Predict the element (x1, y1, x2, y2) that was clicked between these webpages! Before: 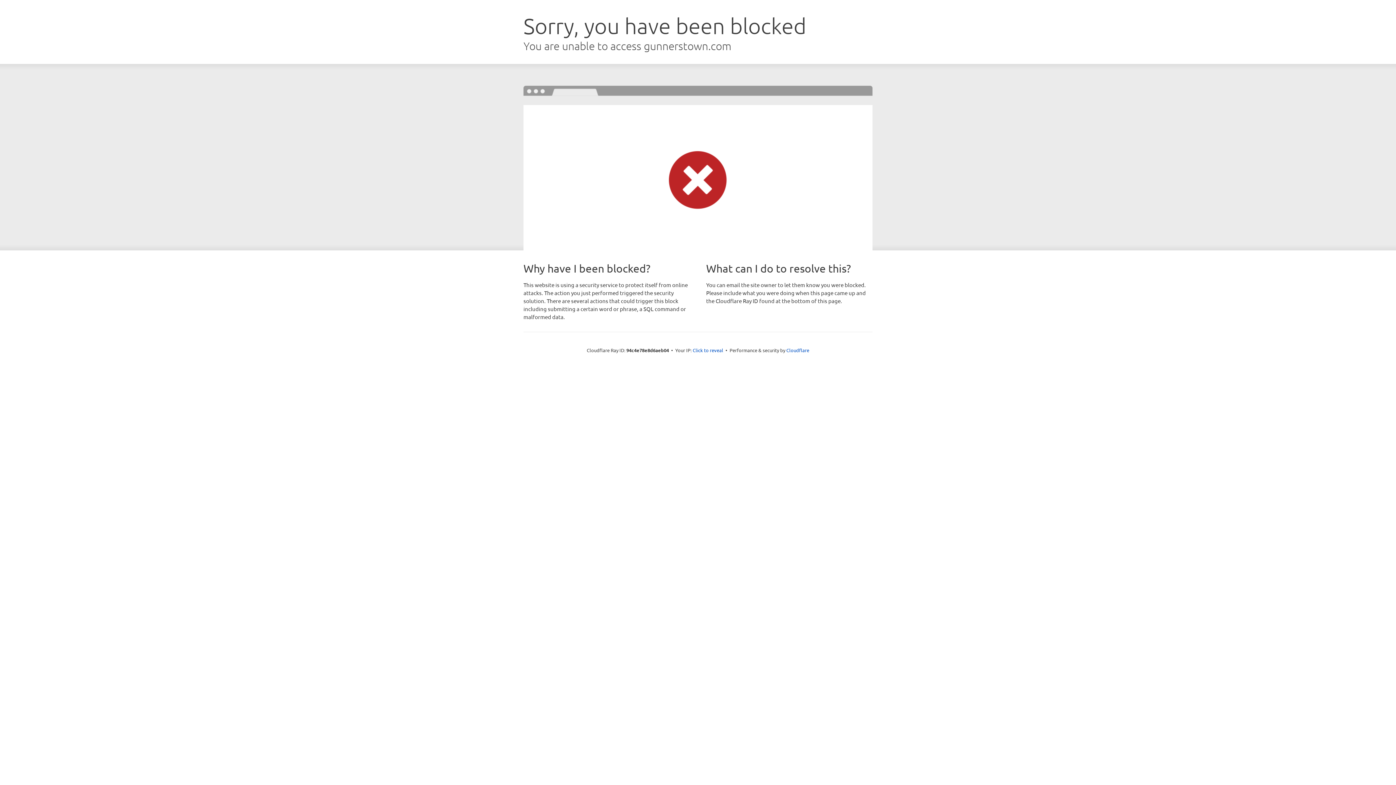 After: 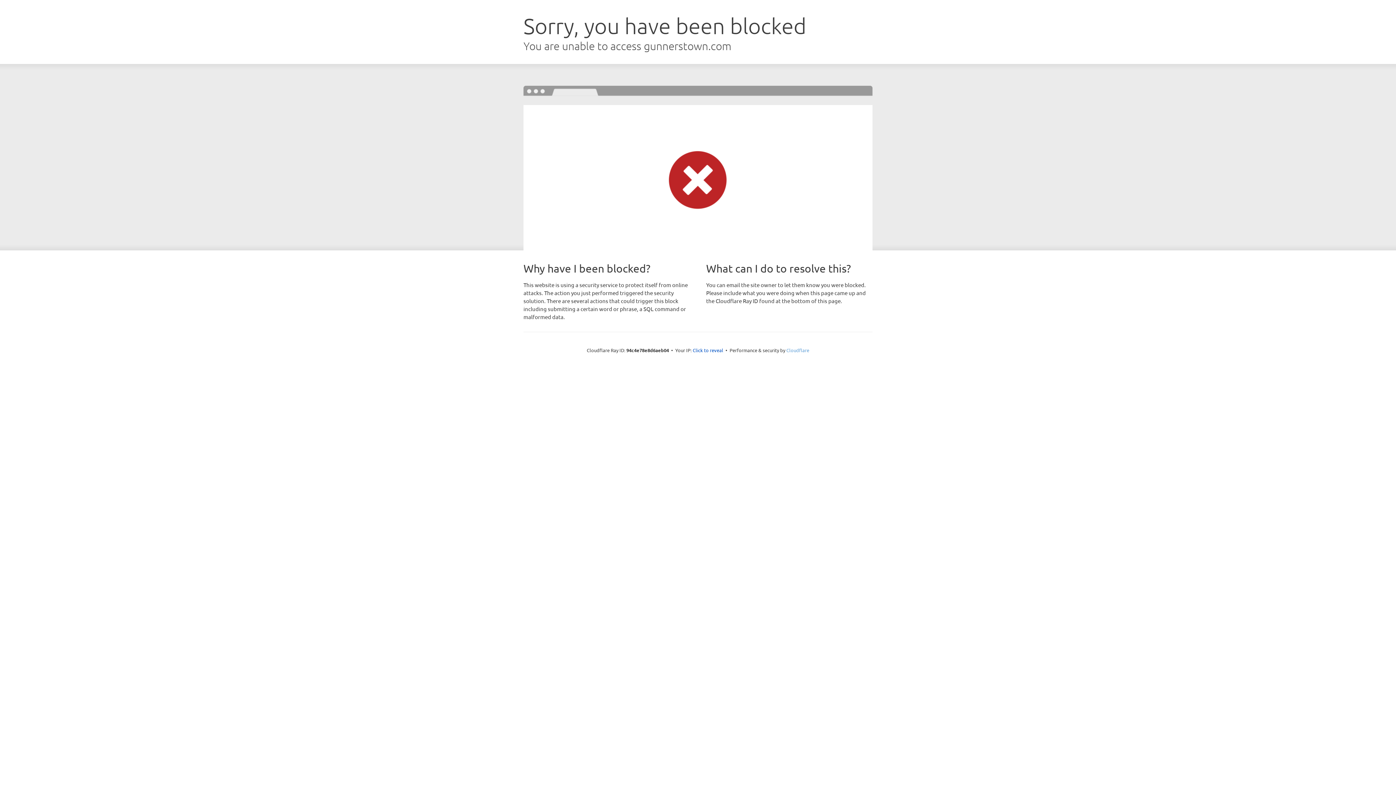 Action: bbox: (786, 347, 809, 353) label: Cloudflare